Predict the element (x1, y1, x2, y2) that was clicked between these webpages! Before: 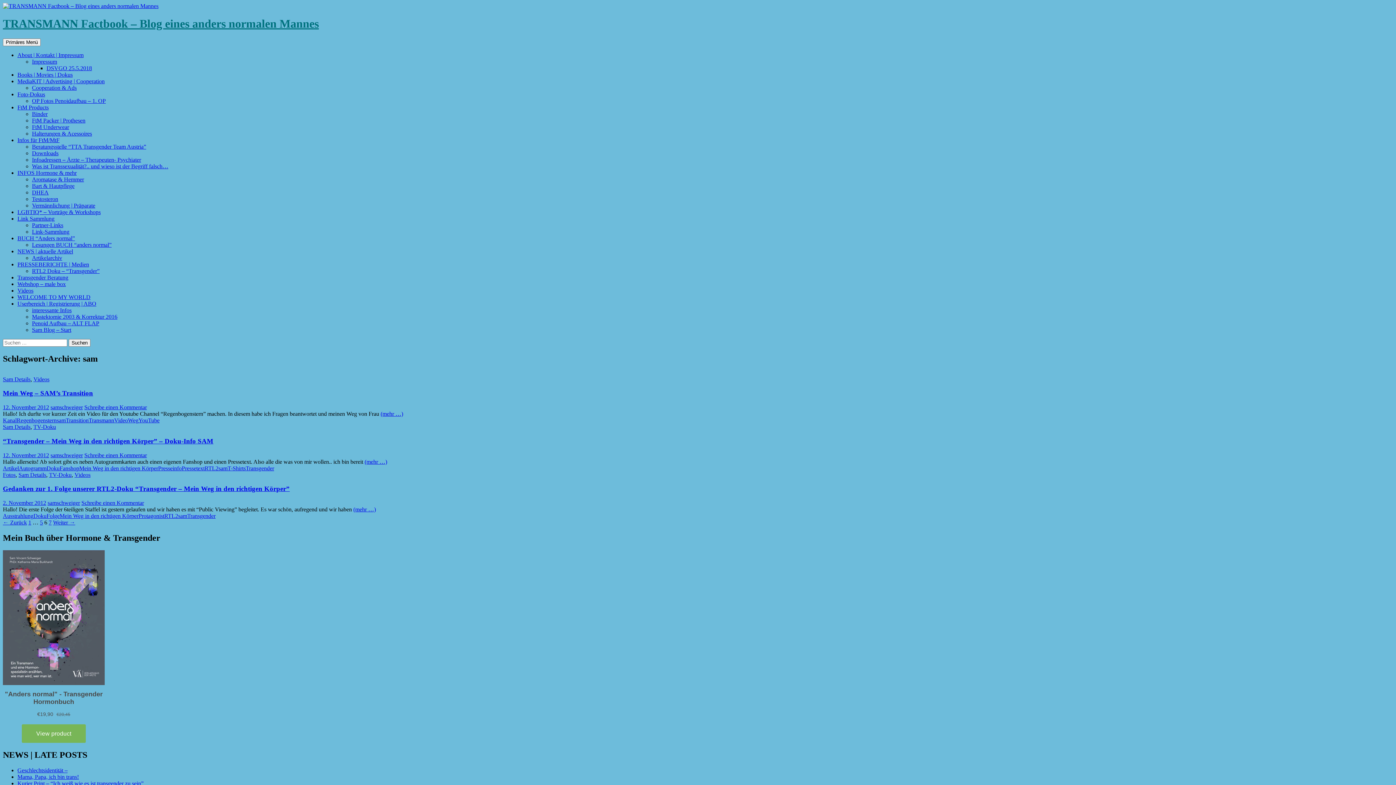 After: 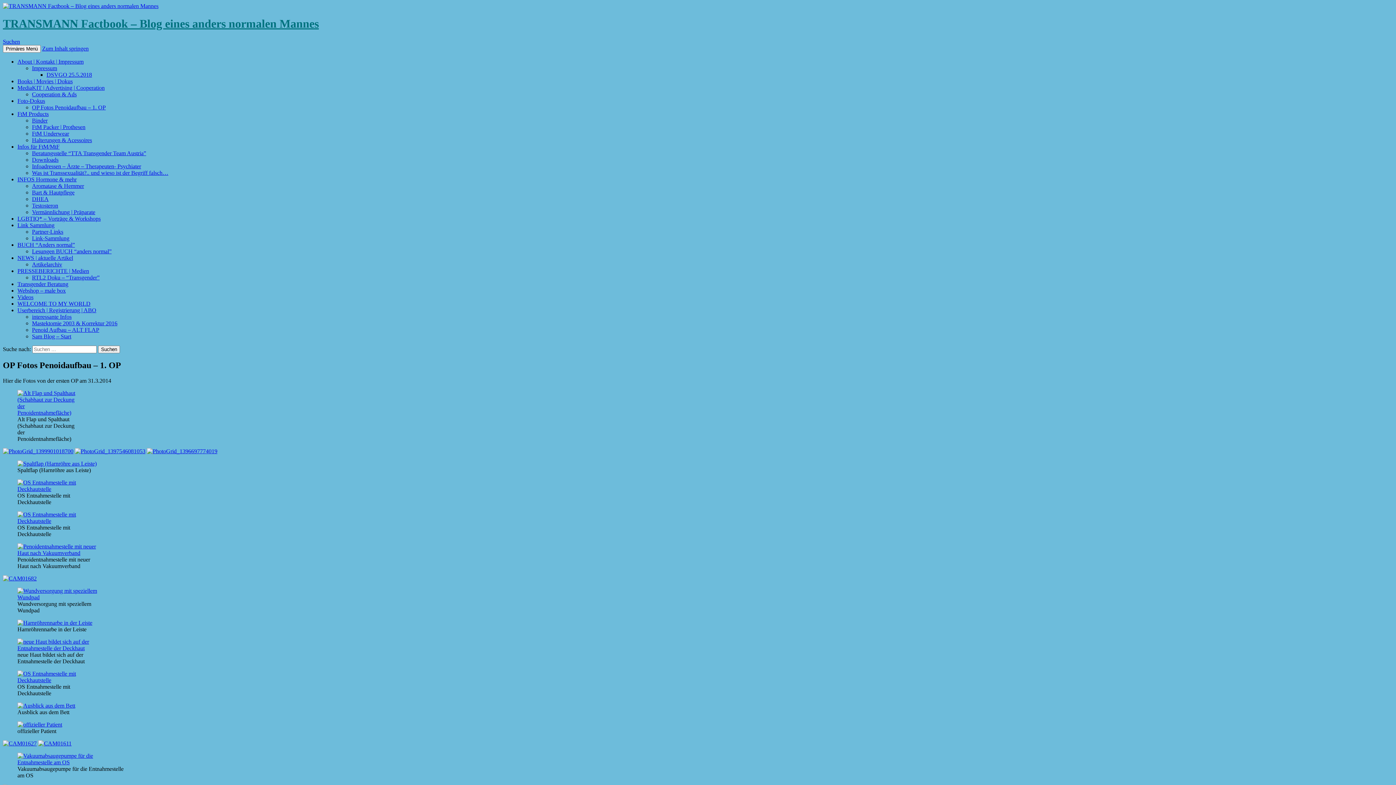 Action: label: OP Fotos Penoidaufbau – 1. OP bbox: (32, 97, 105, 103)